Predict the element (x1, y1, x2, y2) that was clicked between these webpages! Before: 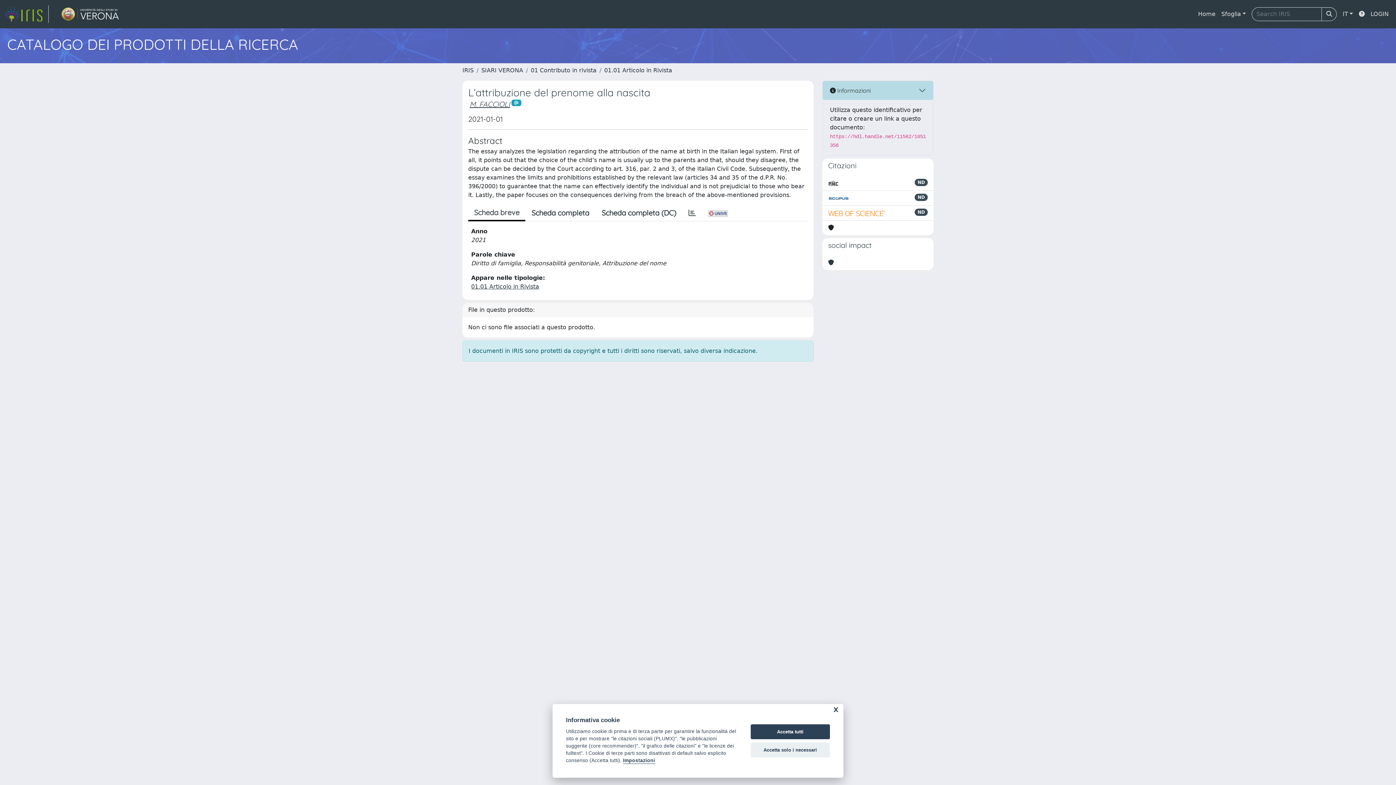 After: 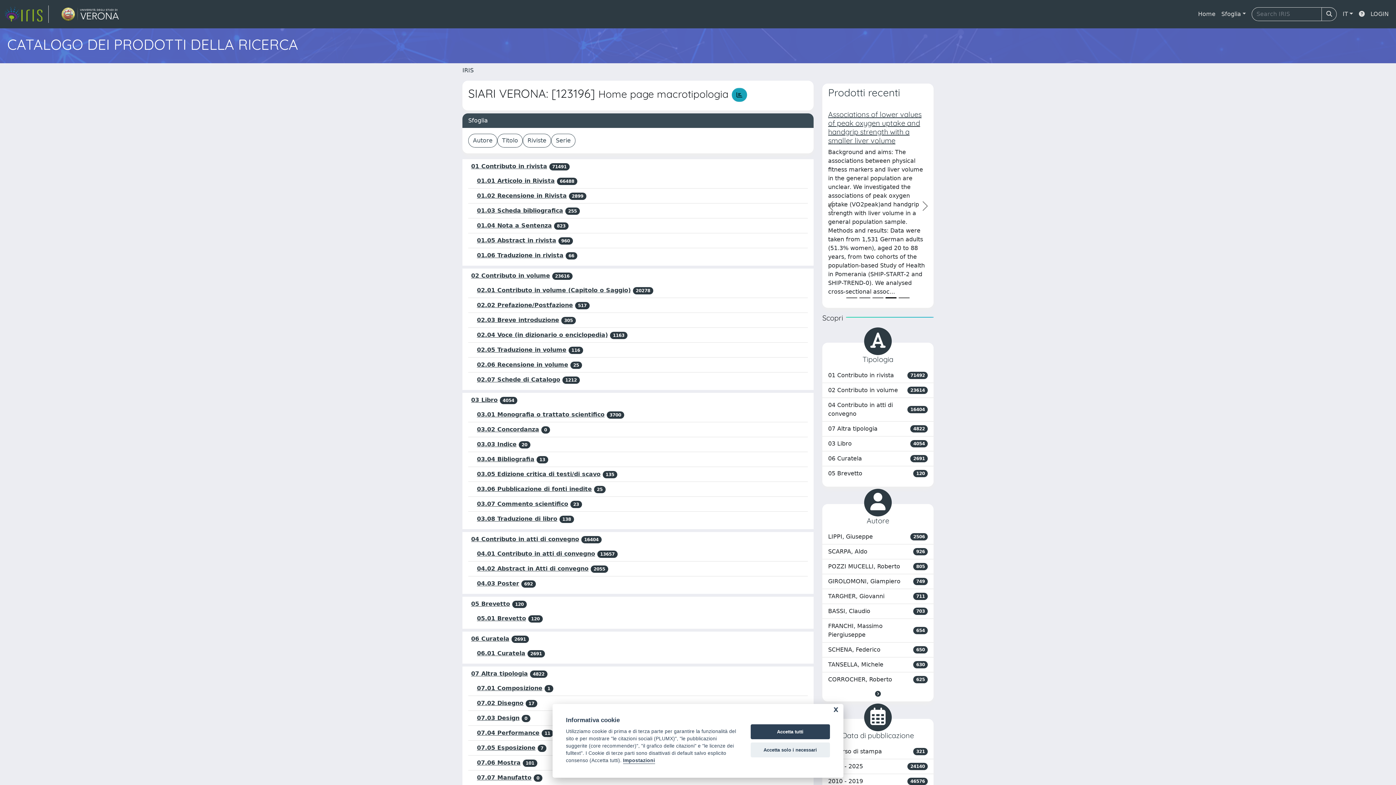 Action: bbox: (481, 66, 523, 73) label: SIARI VERONA